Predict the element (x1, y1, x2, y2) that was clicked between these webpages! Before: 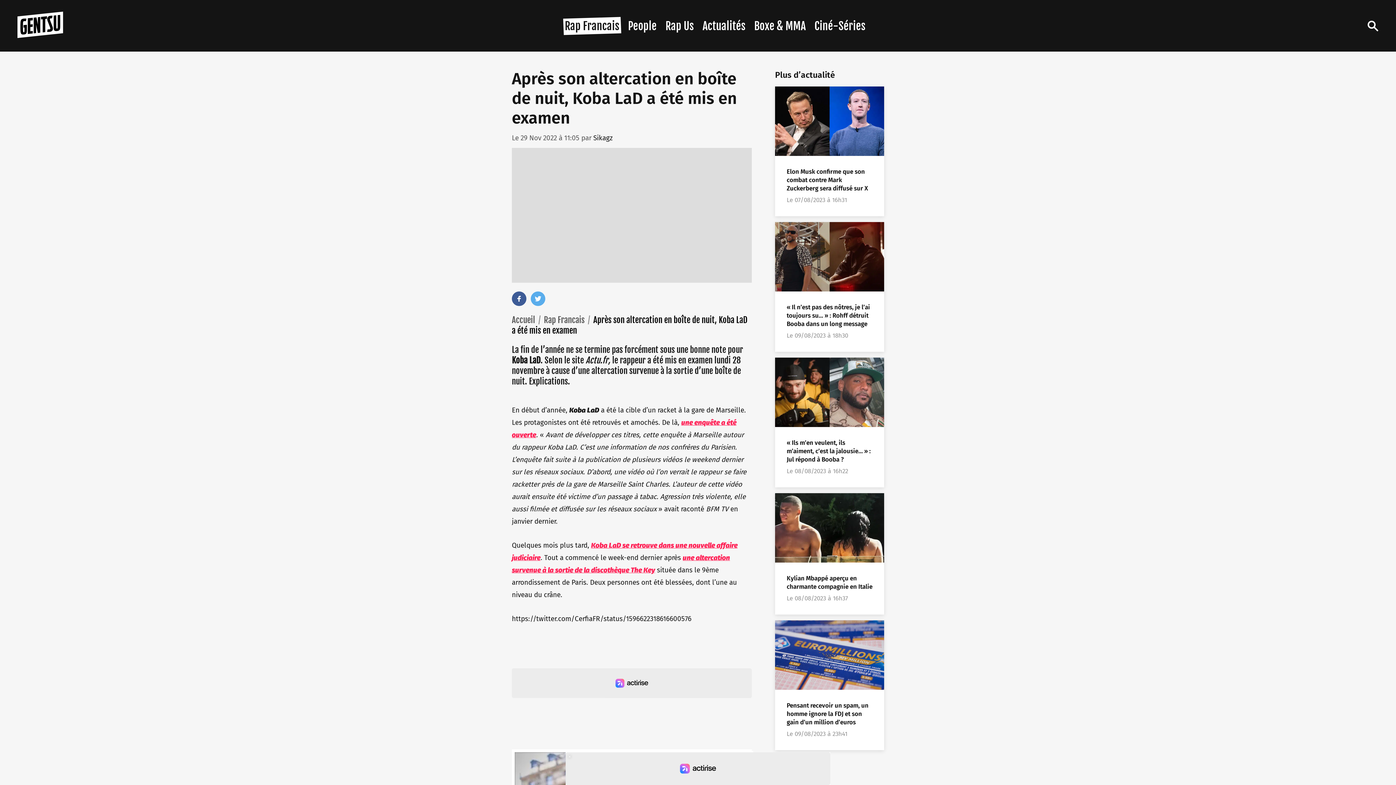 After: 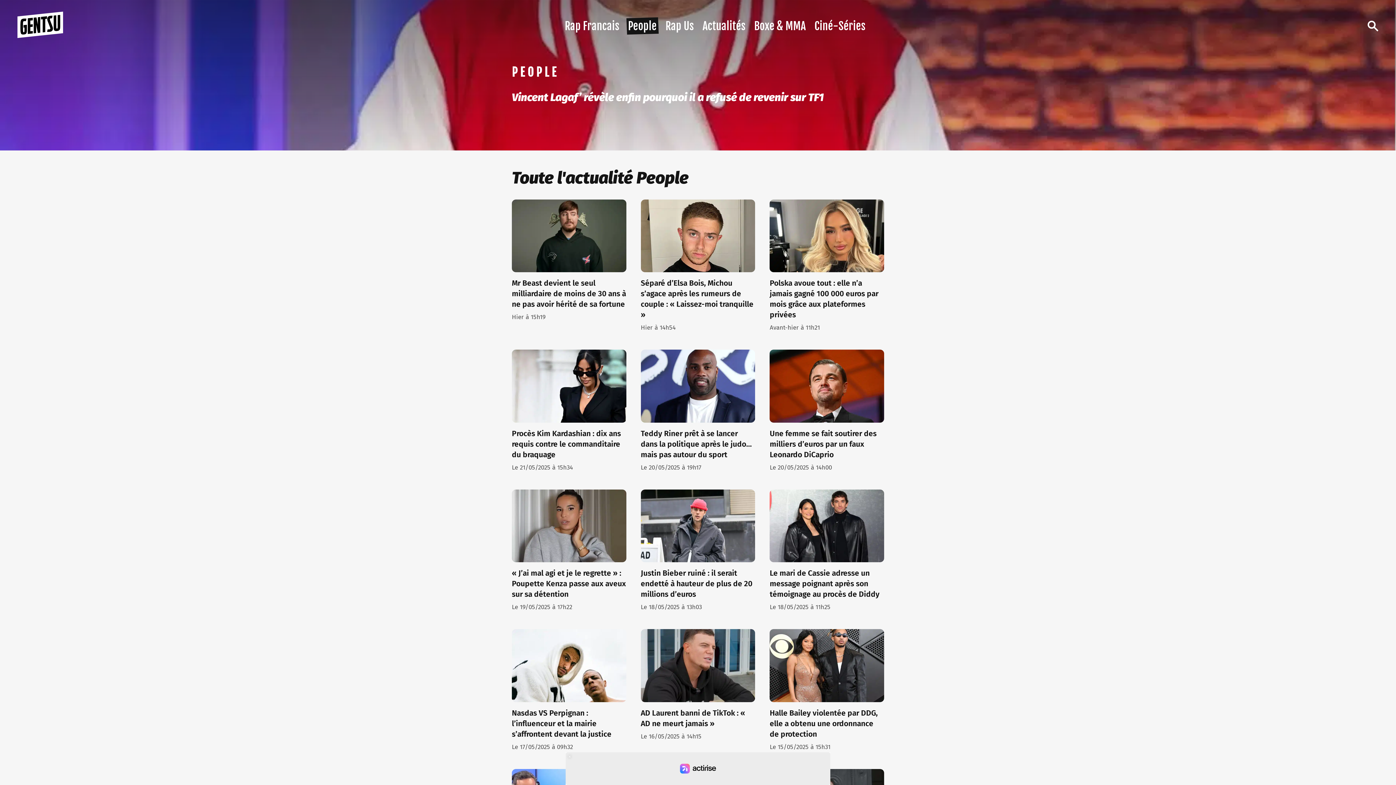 Action: bbox: (628, 19, 656, 32) label: People